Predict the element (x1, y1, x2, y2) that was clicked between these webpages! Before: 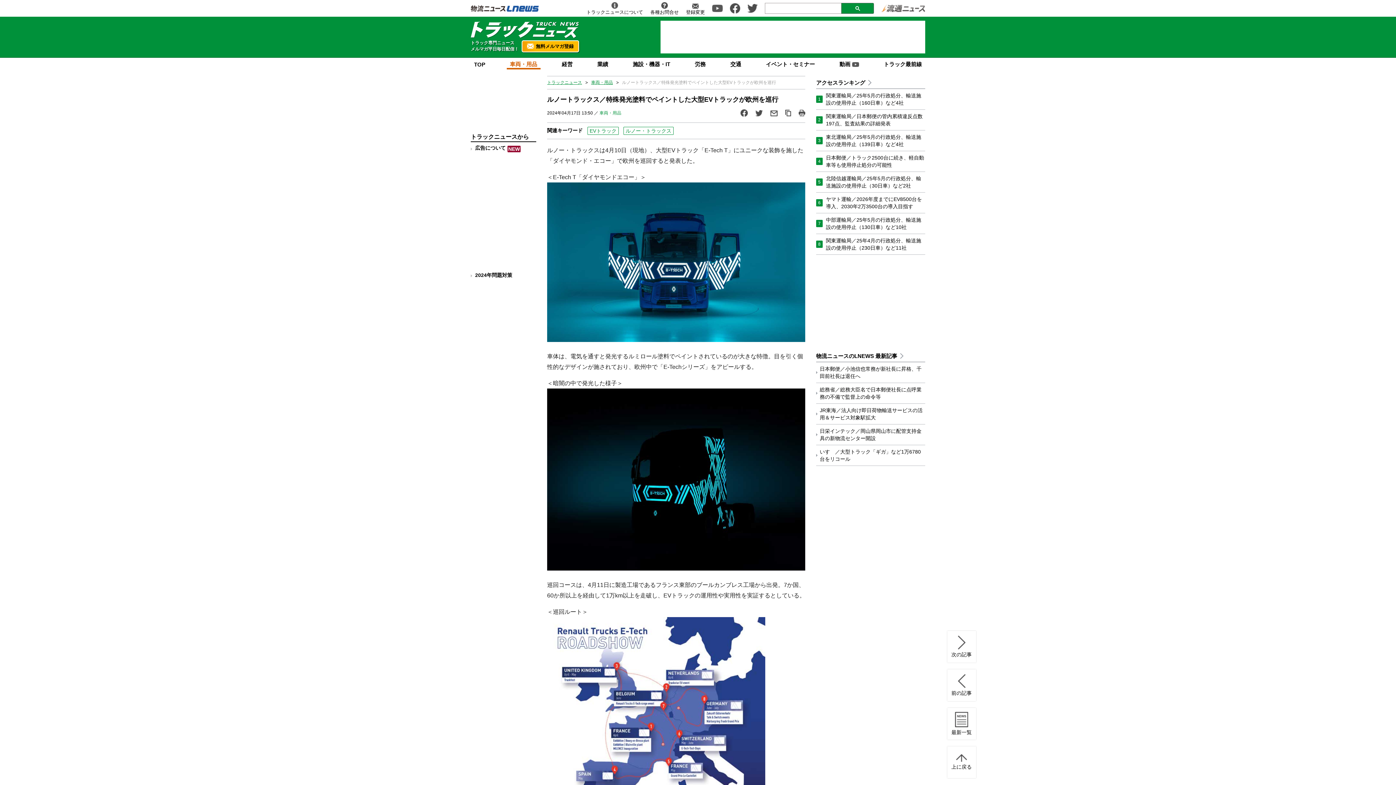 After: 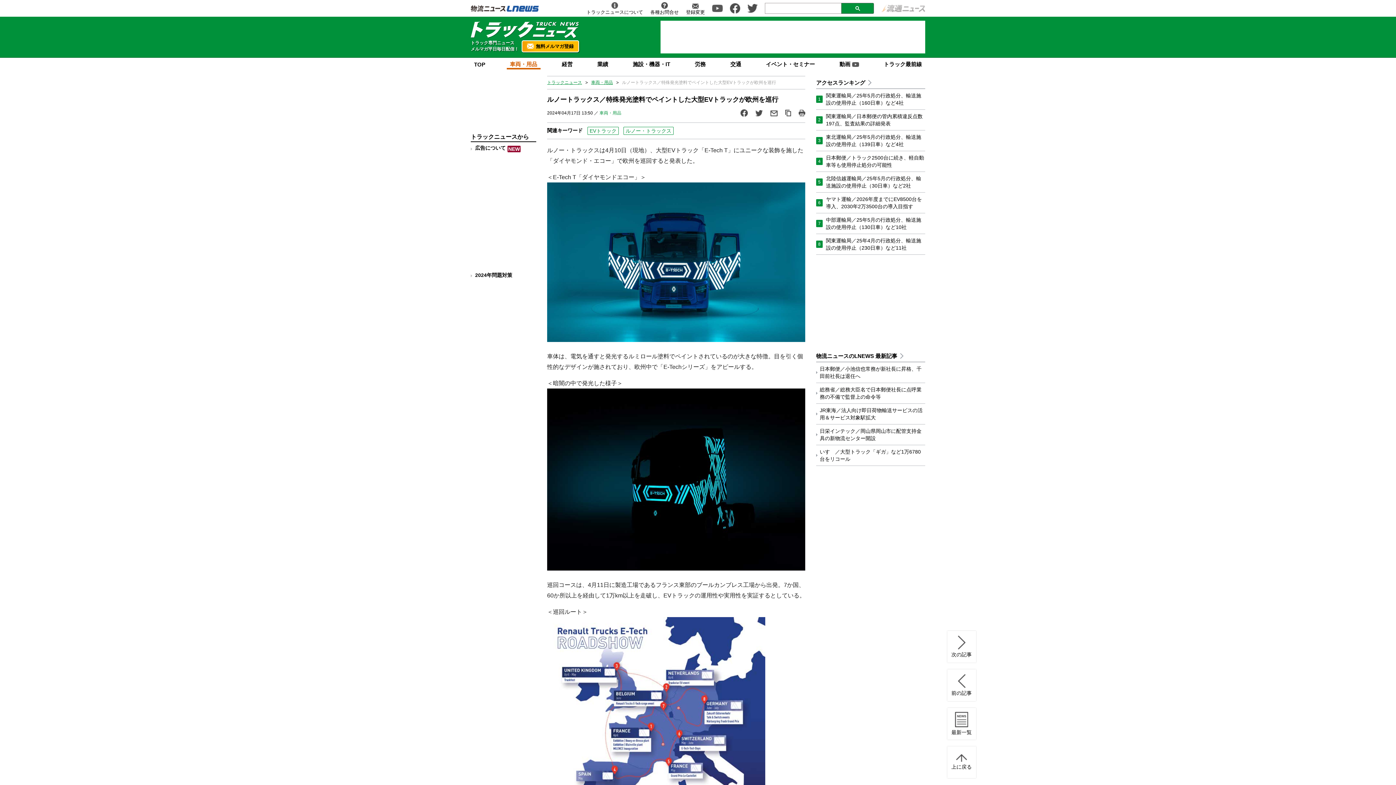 Action: bbox: (881, 3, 925, 12)